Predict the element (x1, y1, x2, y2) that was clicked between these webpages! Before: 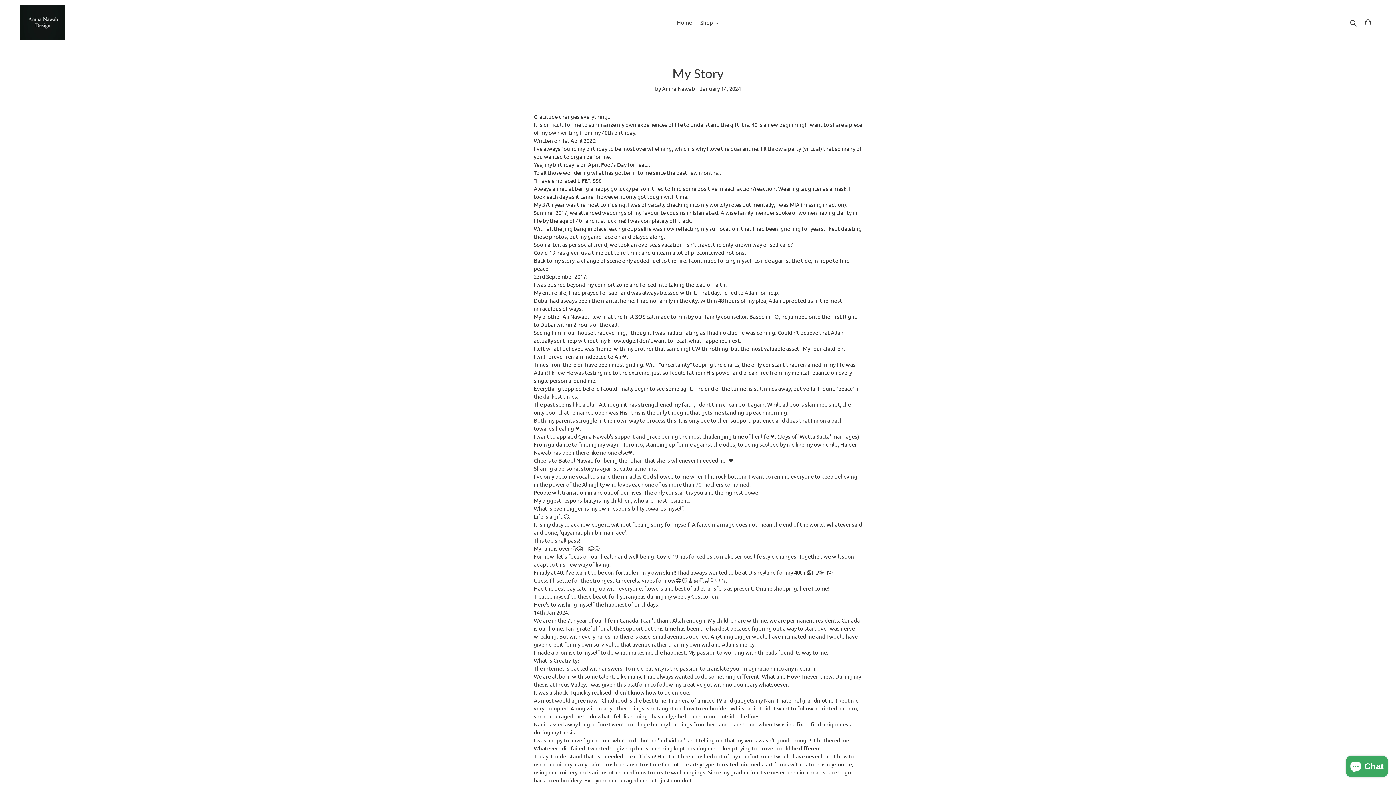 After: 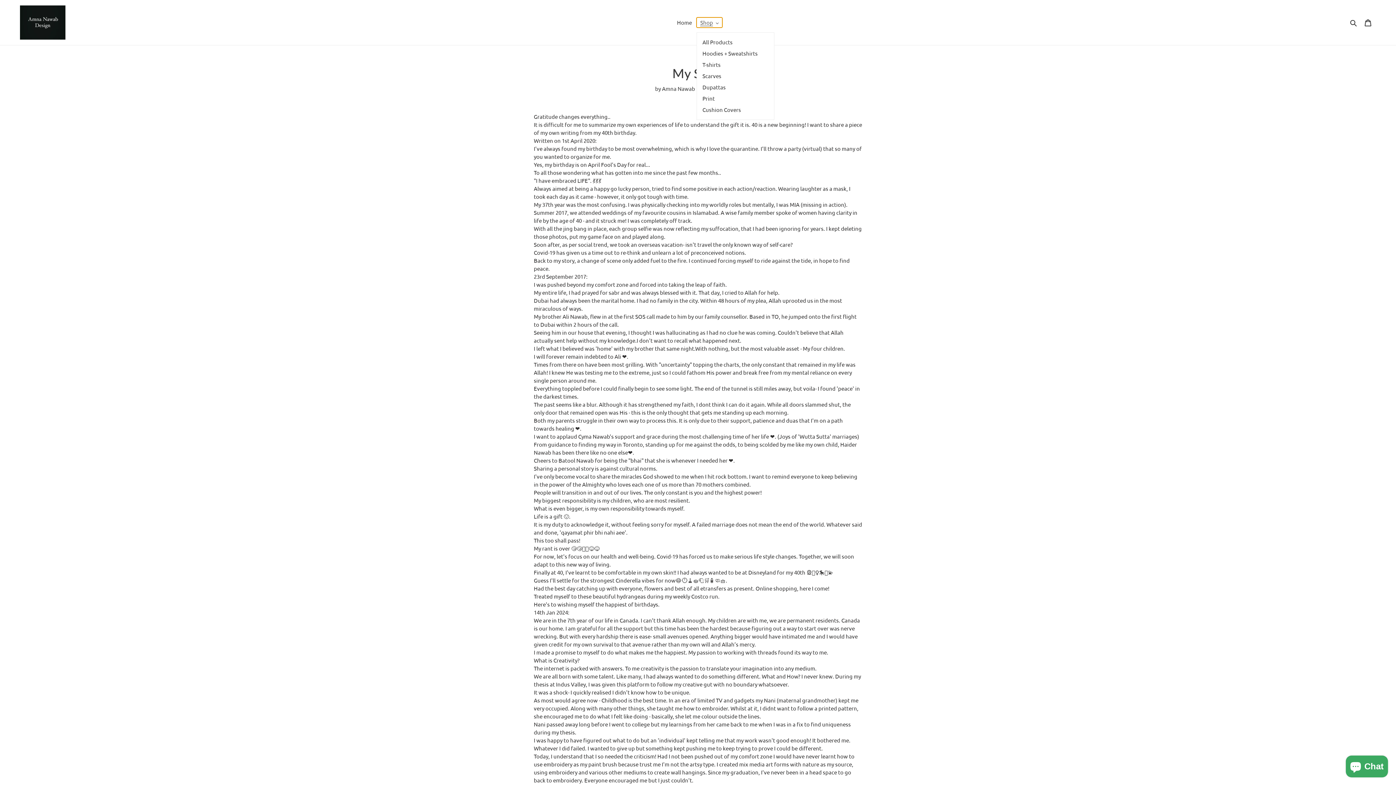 Action: bbox: (696, 17, 722, 27) label: Shop